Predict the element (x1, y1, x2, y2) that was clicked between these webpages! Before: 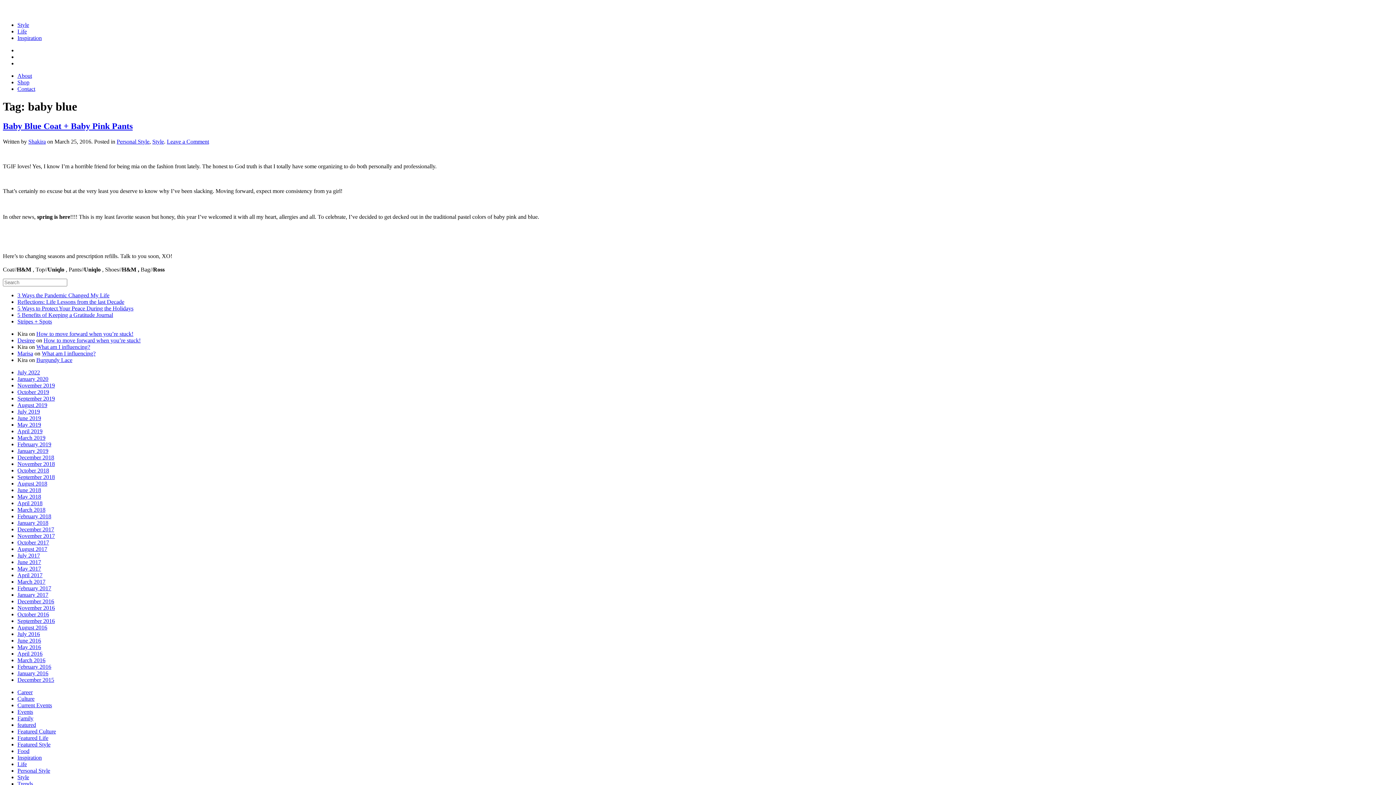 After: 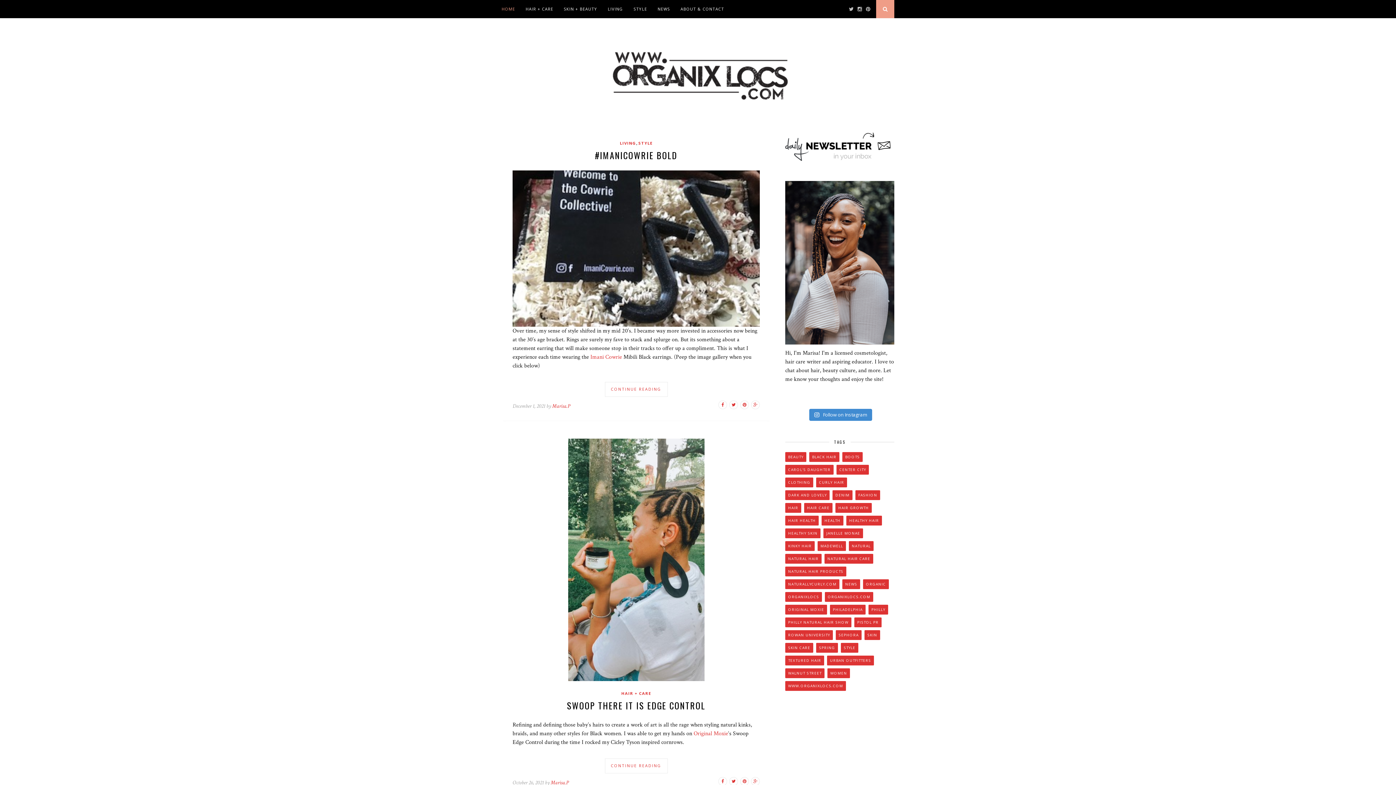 Action: bbox: (17, 350, 33, 356) label: Marisa